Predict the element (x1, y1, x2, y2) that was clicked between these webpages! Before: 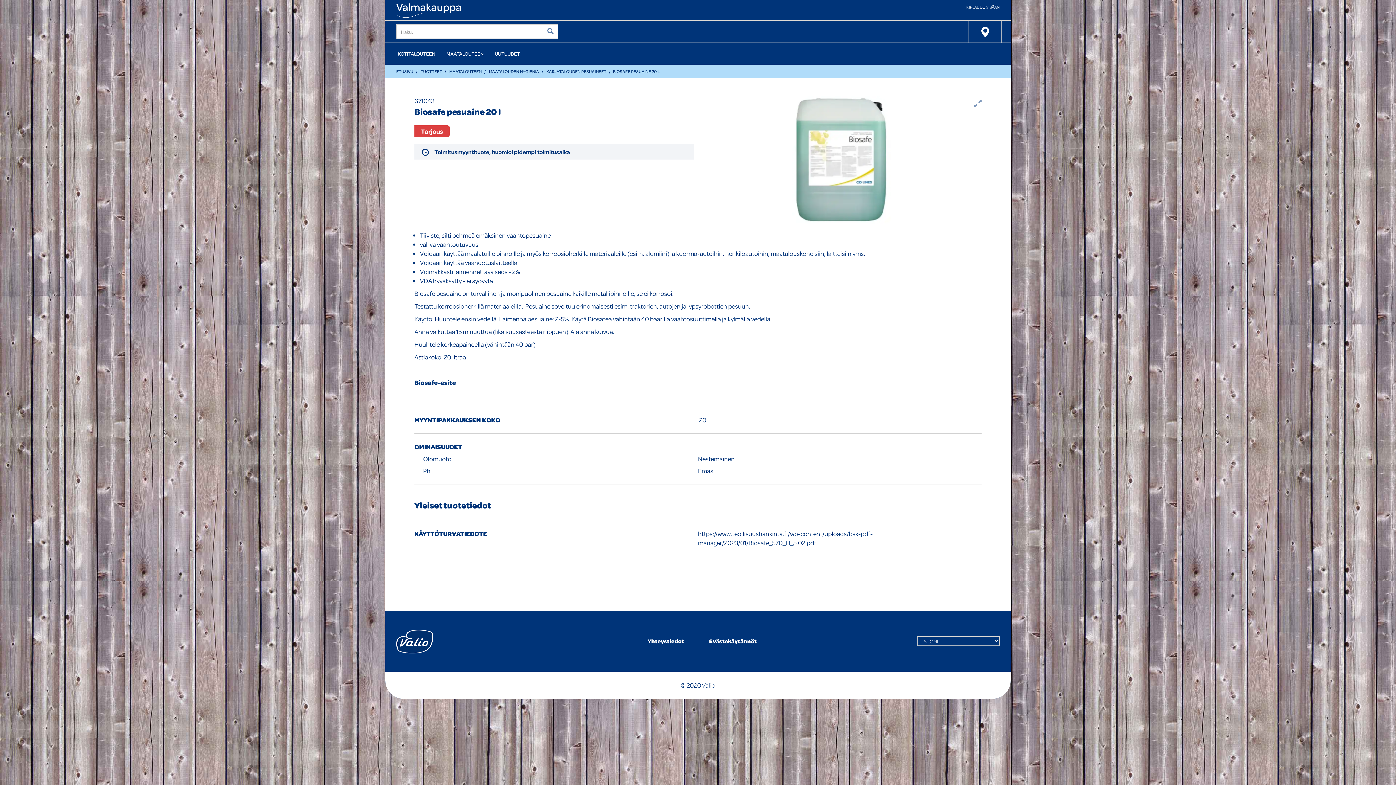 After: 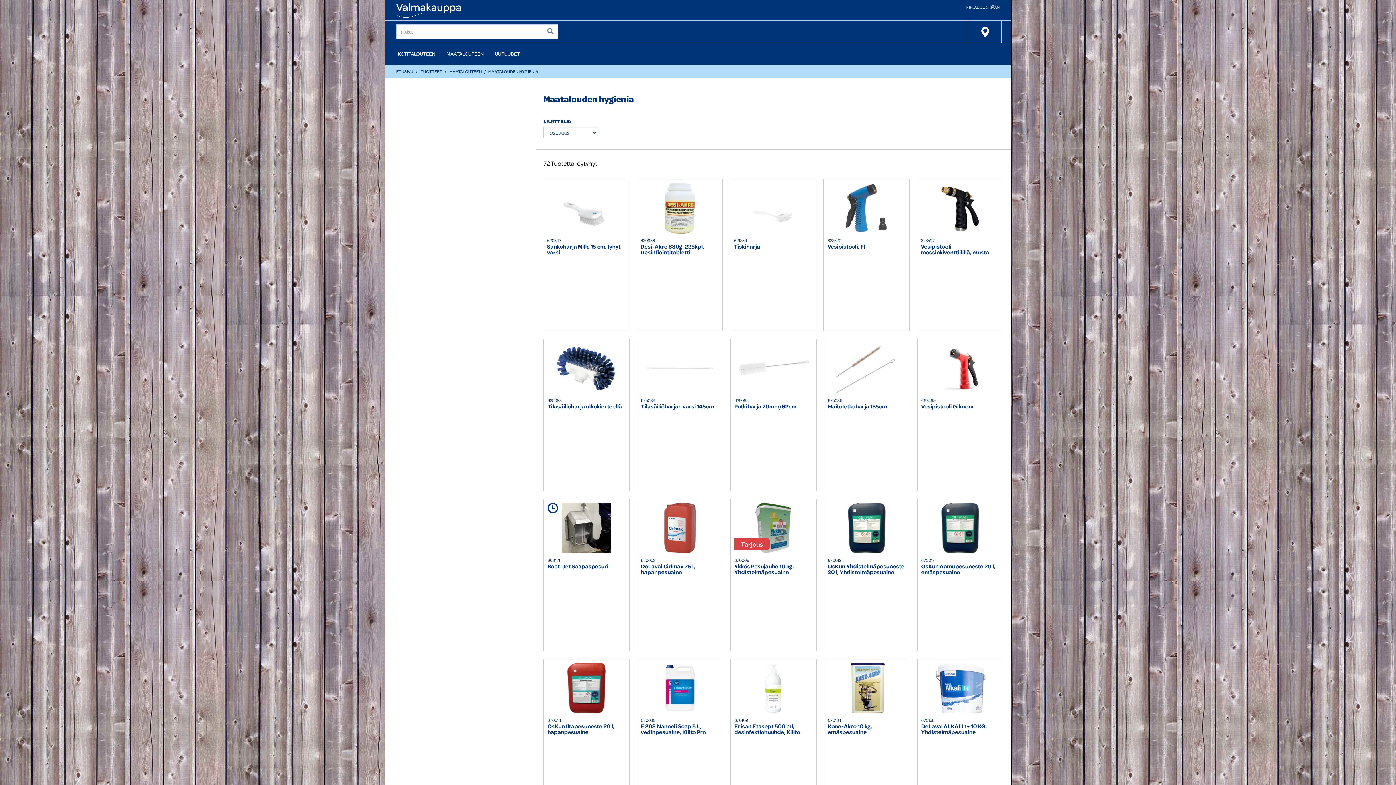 Action: label: MAATALOUDEN HYGIENIA bbox: (489, 68, 539, 74)